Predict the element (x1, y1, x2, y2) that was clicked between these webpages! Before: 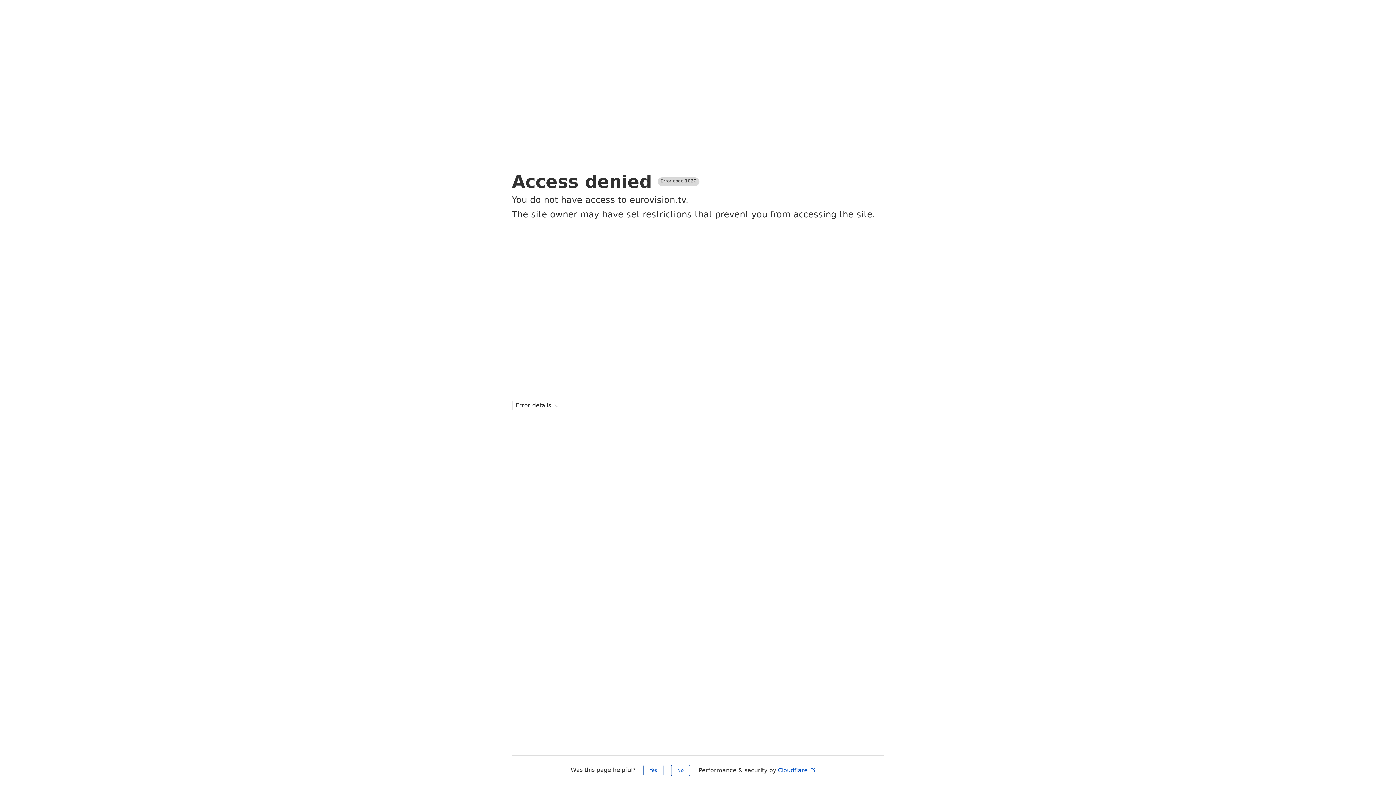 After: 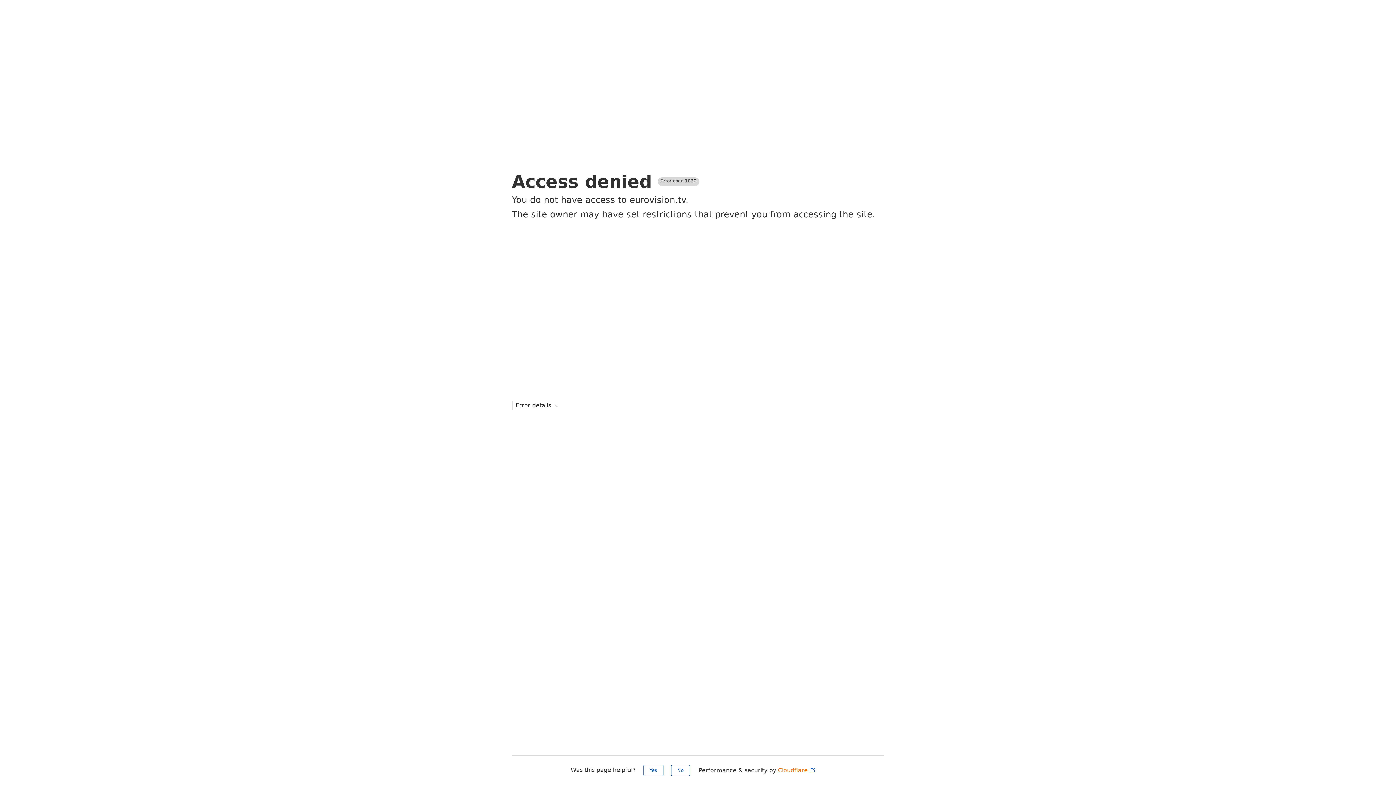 Action: bbox: (778, 767, 816, 774) label: Cloudflare 